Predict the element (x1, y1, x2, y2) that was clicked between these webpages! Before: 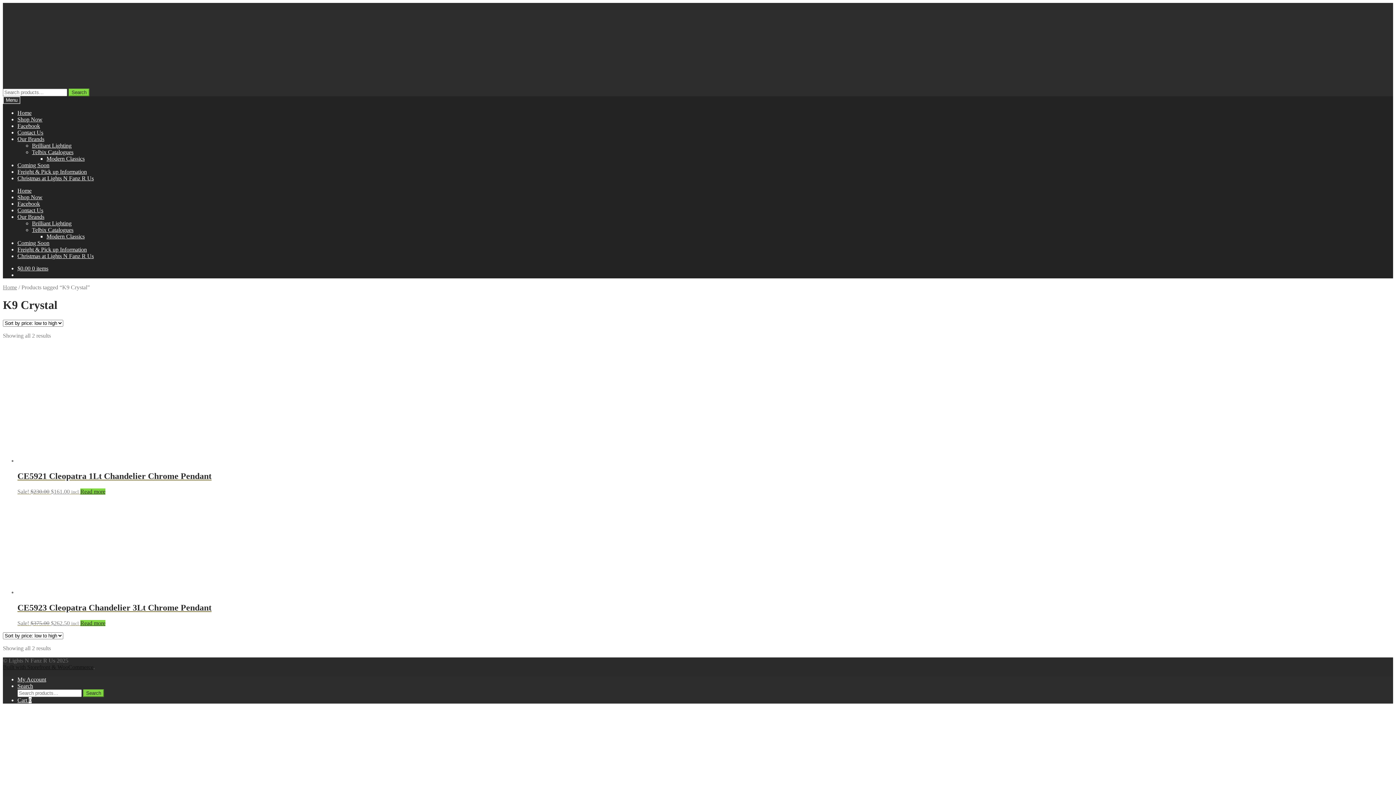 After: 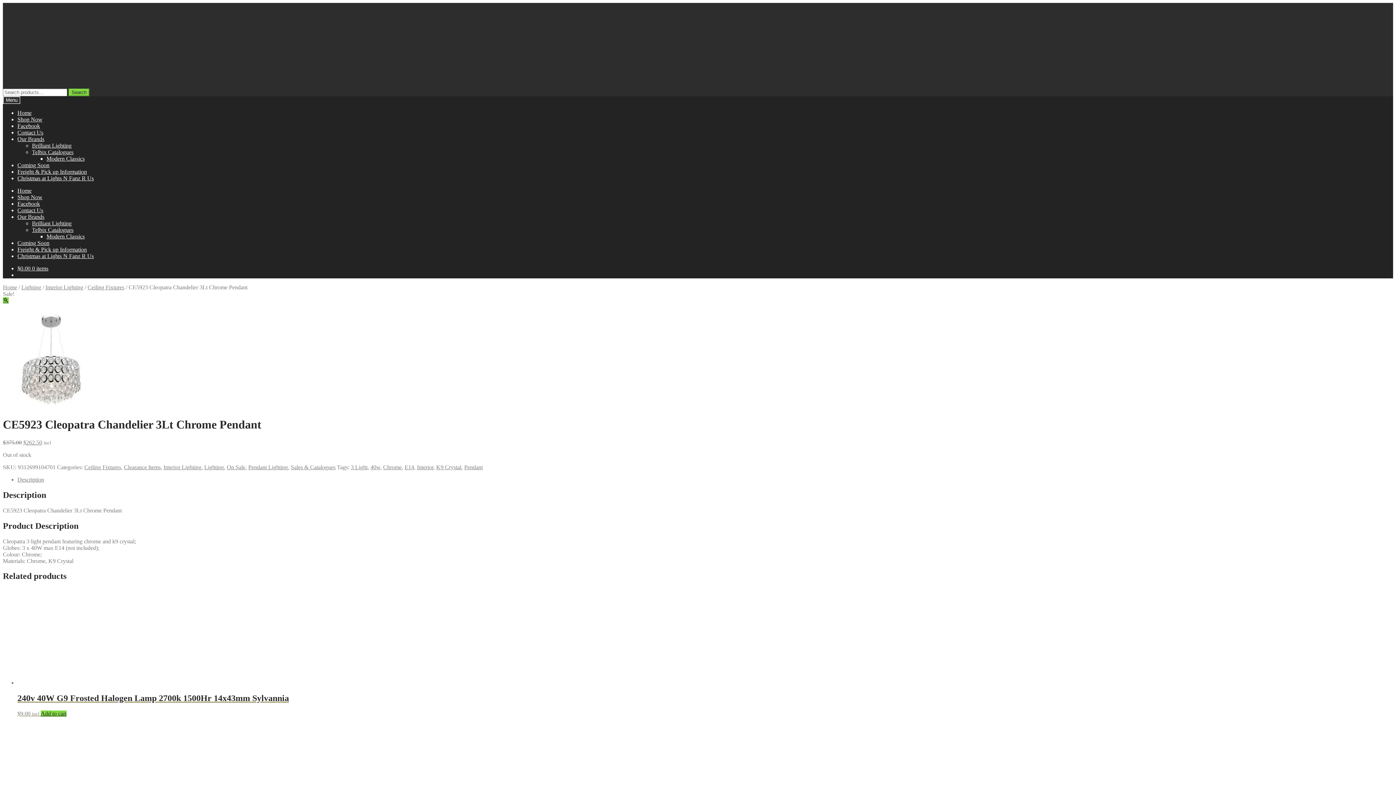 Action: bbox: (80, 620, 105, 626) label: Read more about “CE5923 Cleopatra Chandelier 3Lt Chrome Pendant”